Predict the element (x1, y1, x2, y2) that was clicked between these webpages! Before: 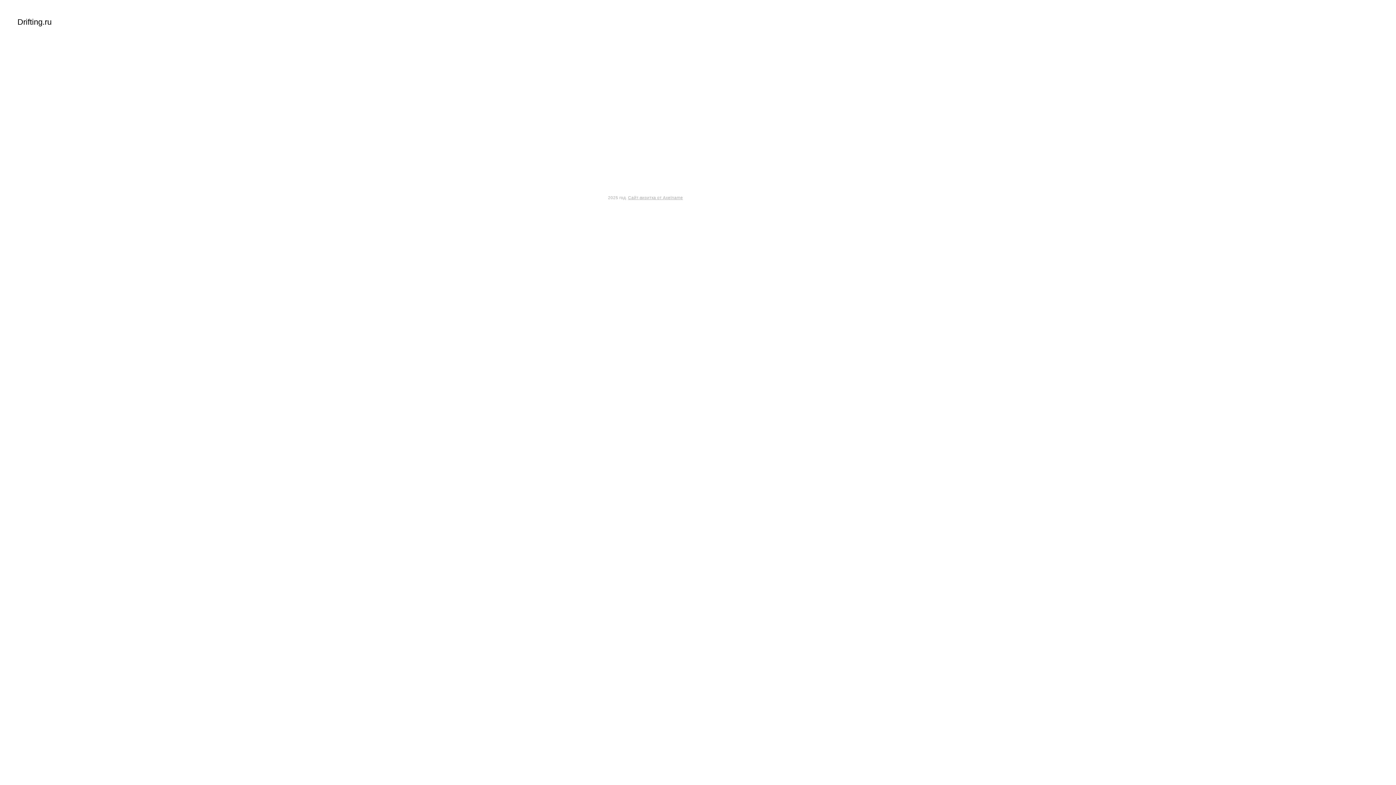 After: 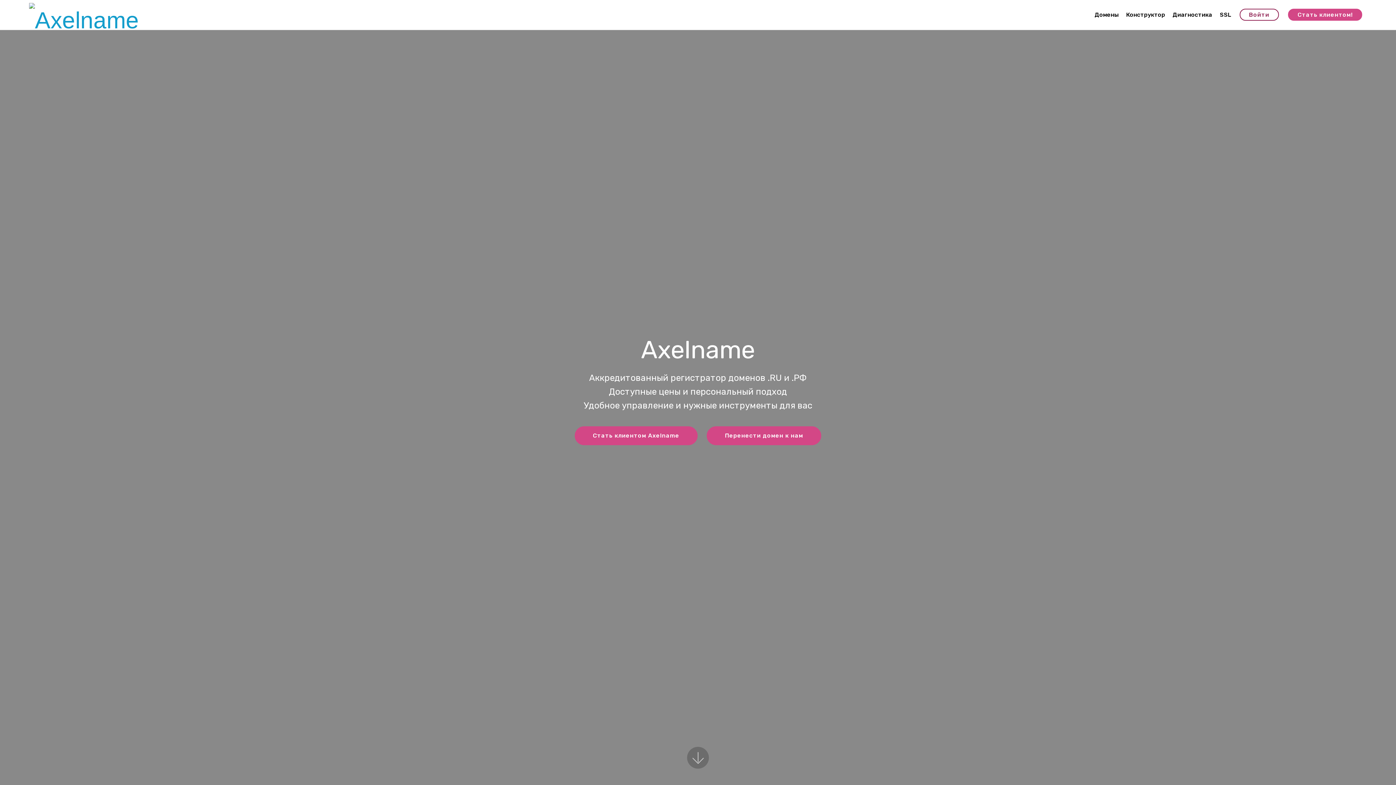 Action: bbox: (628, 195, 683, 200) label: Сайт-визитка от Axelname